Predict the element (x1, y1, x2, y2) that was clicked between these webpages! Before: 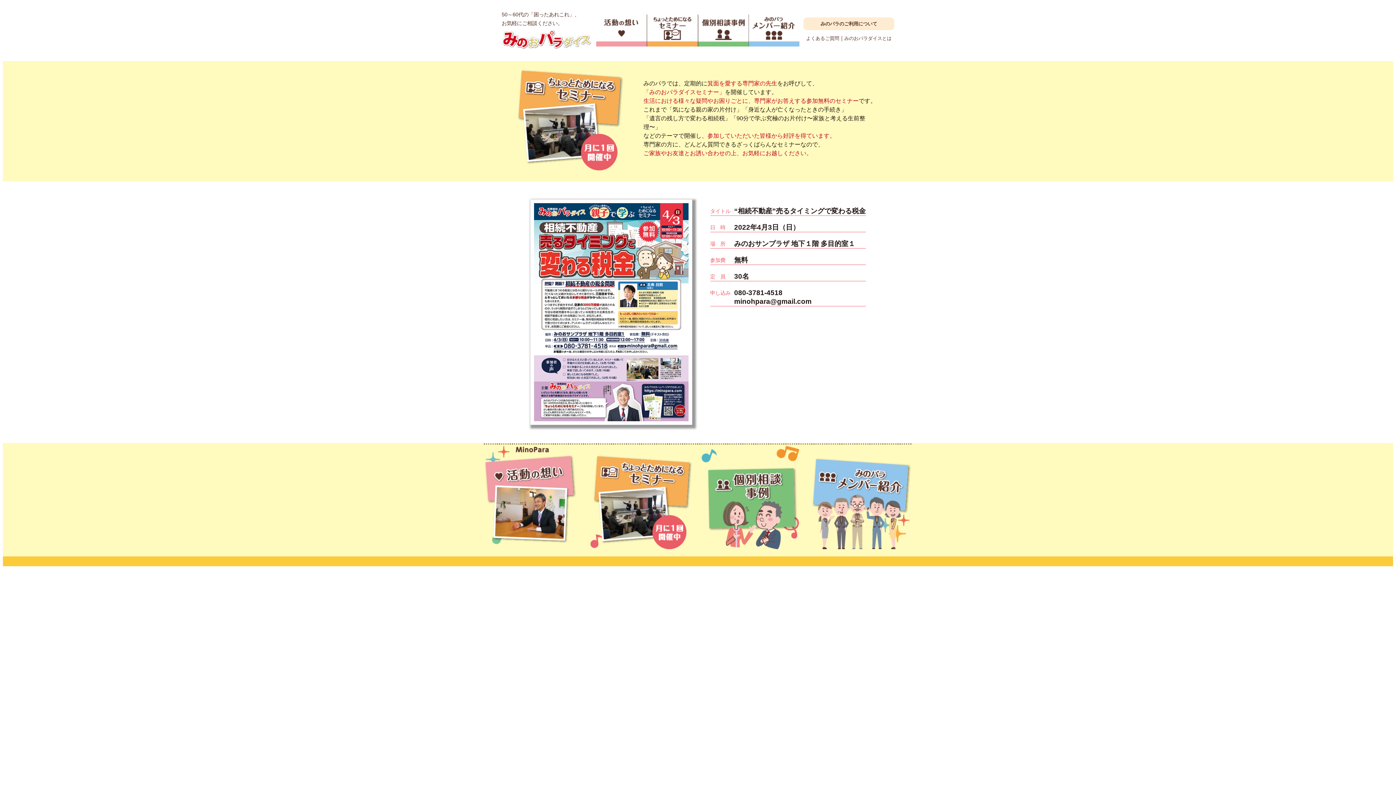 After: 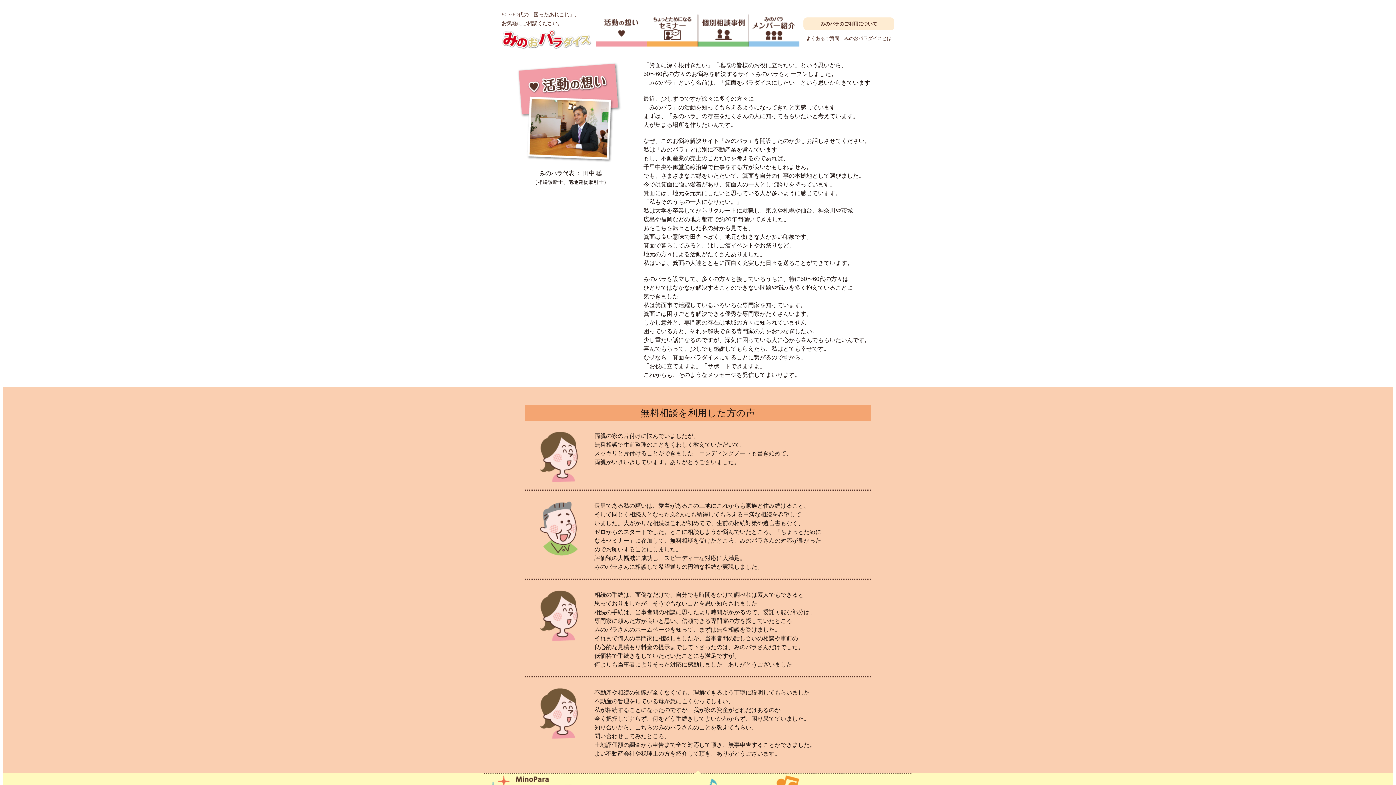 Action: bbox: (483, 541, 580, 548)